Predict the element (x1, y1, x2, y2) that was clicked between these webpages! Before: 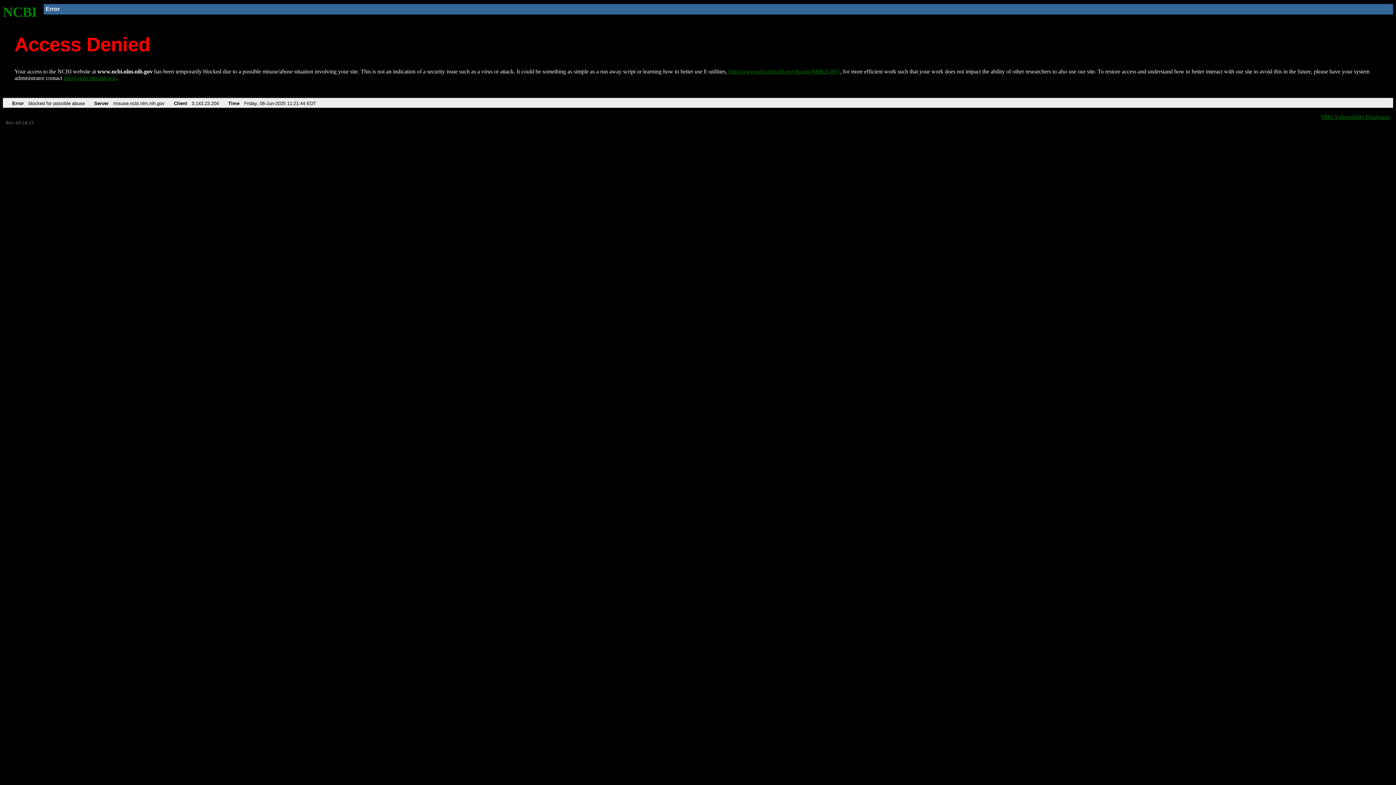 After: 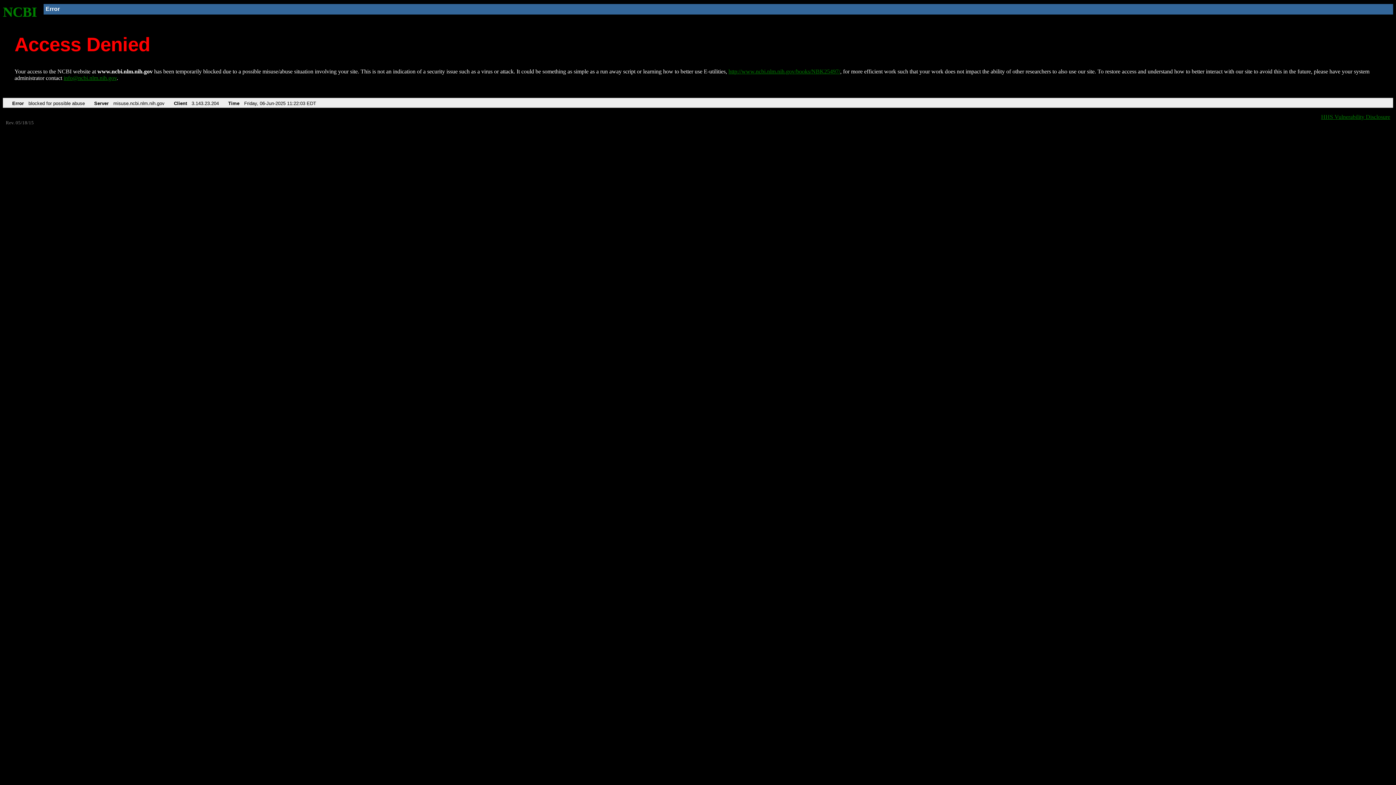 Action: bbox: (2, 4, 37, 19) label: NCBI